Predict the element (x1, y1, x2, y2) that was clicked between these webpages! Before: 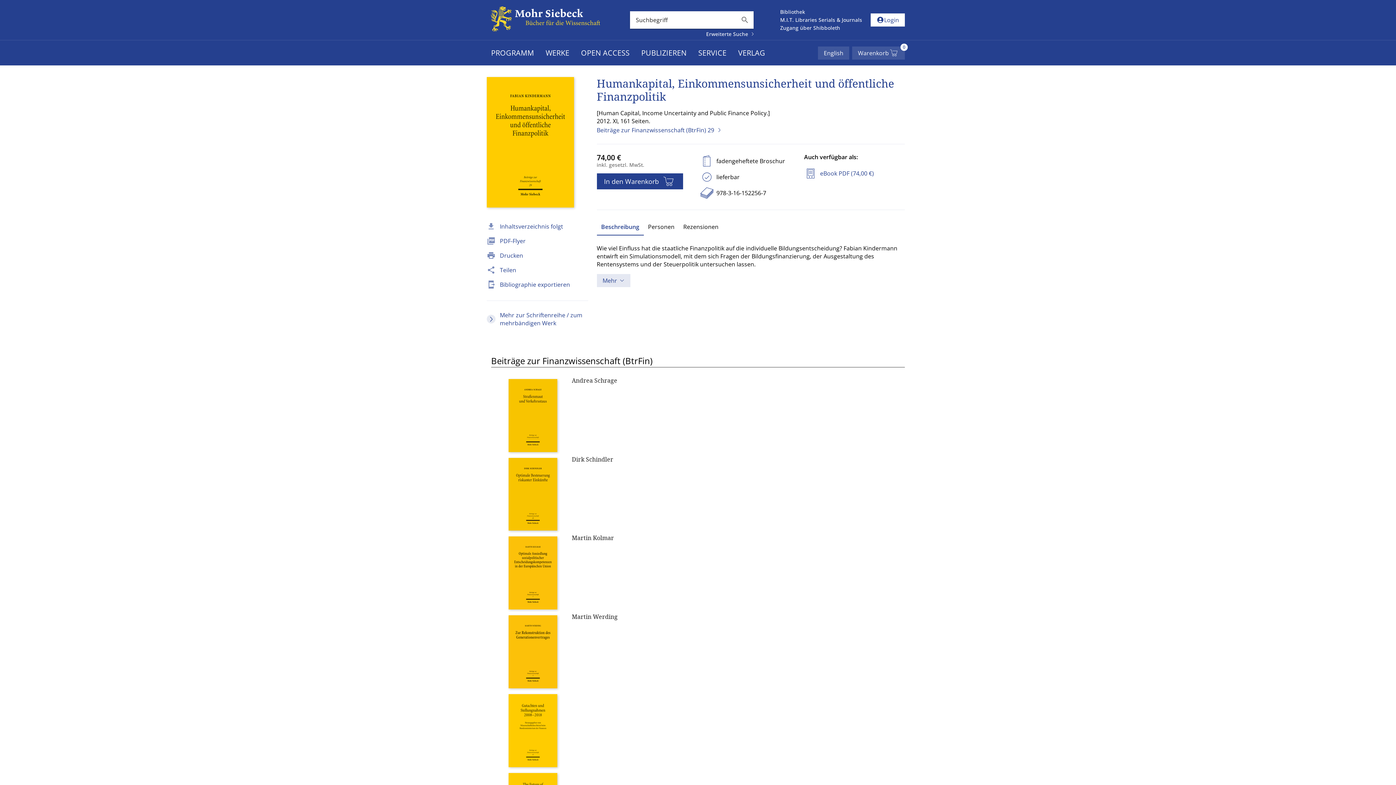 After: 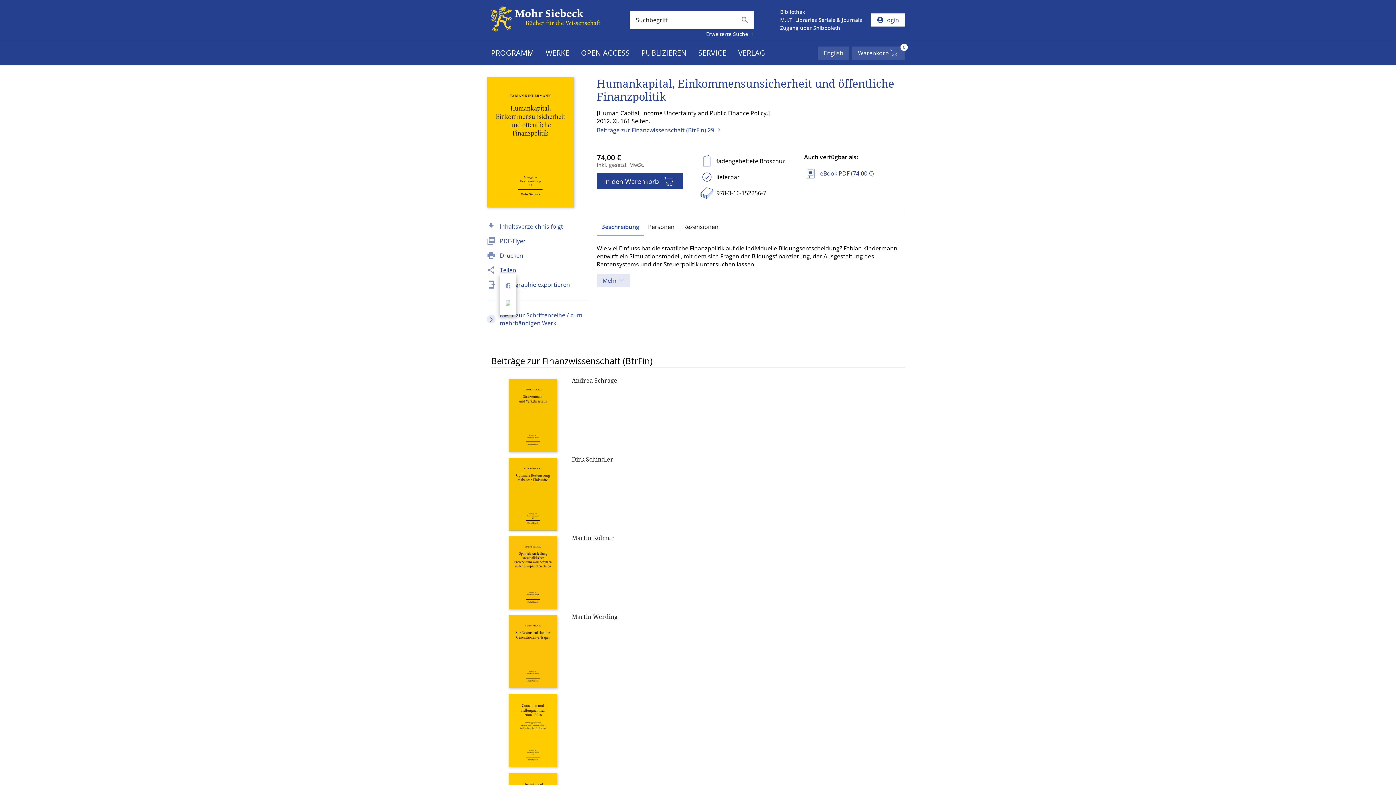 Action: label: Teilen bbox: (500, 266, 516, 274)